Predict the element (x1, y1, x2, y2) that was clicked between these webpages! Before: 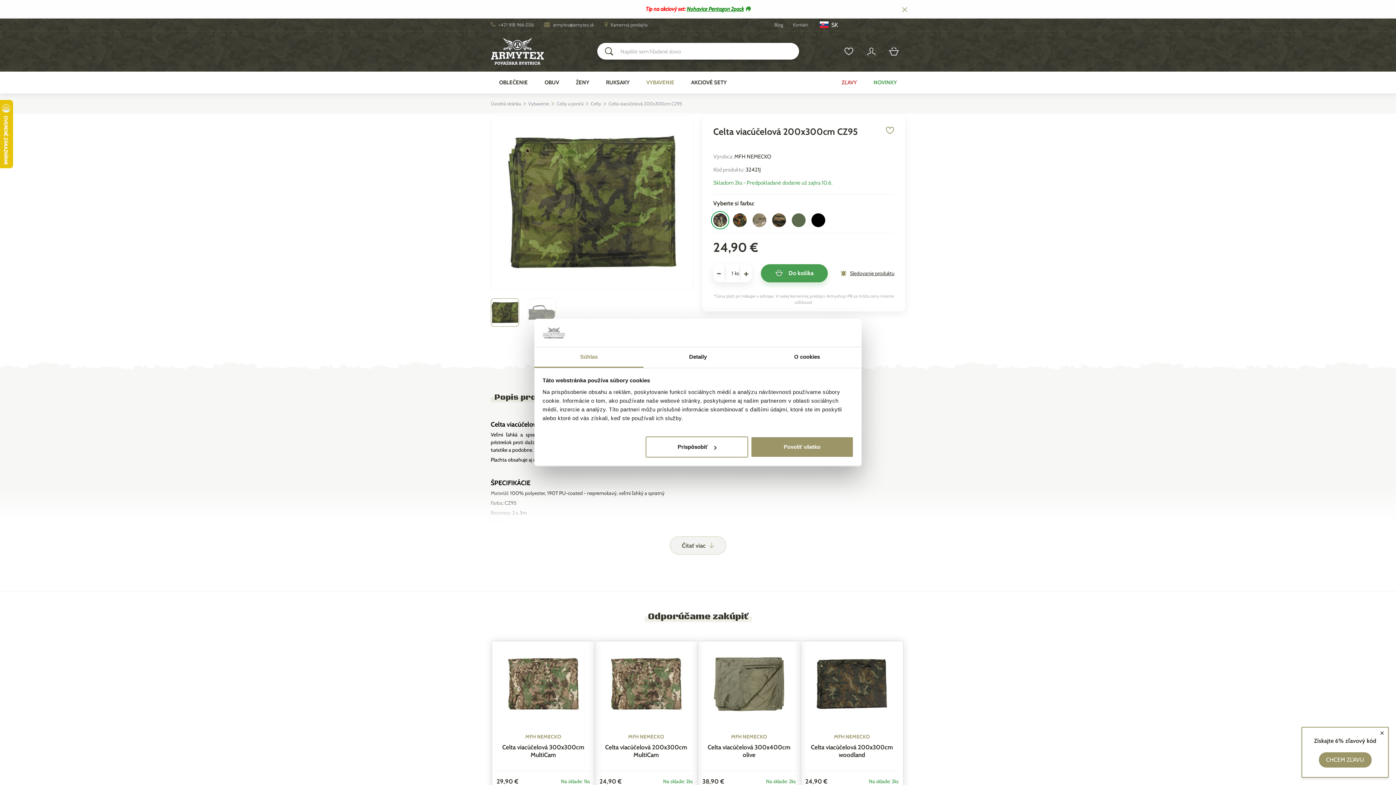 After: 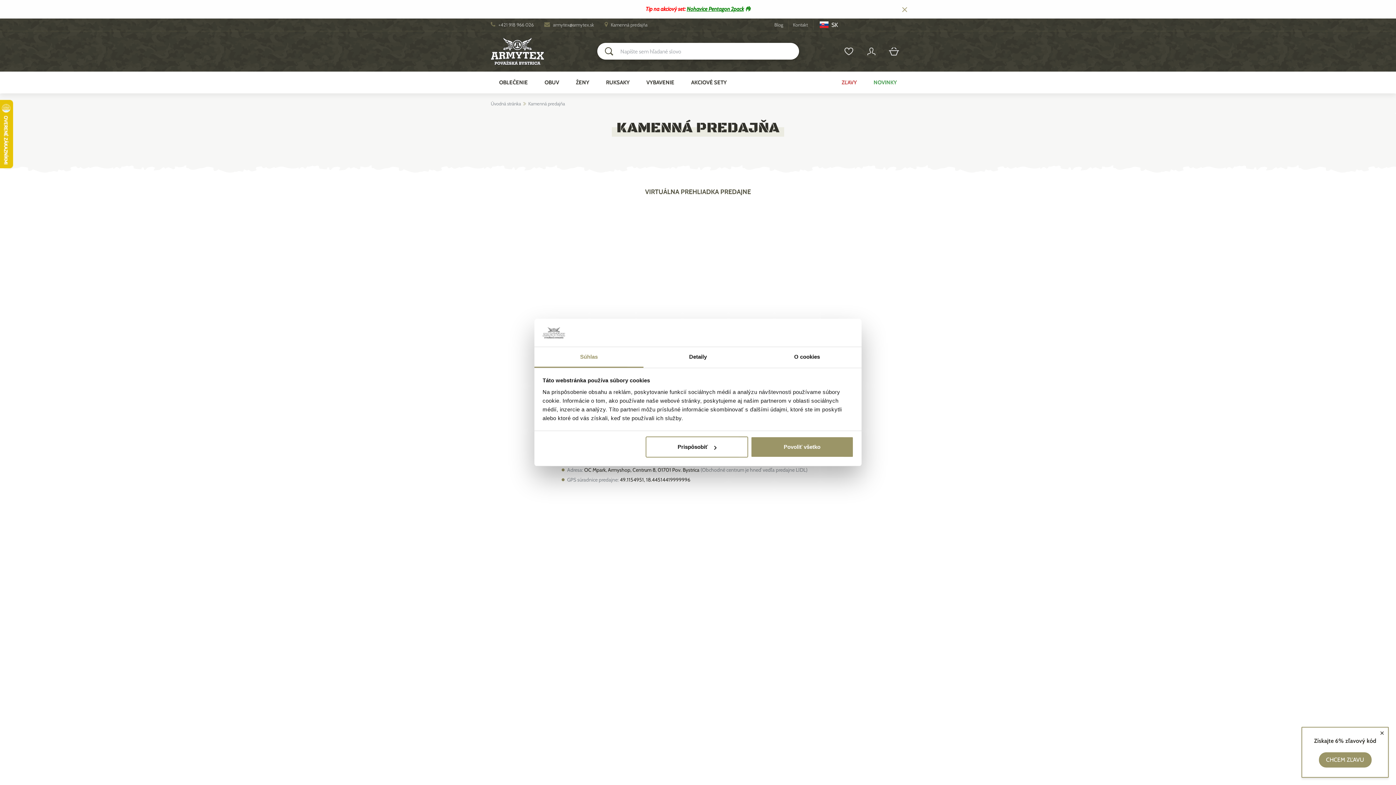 Action: bbox: (604, 21, 647, 27) label:  Kamenná predajňa